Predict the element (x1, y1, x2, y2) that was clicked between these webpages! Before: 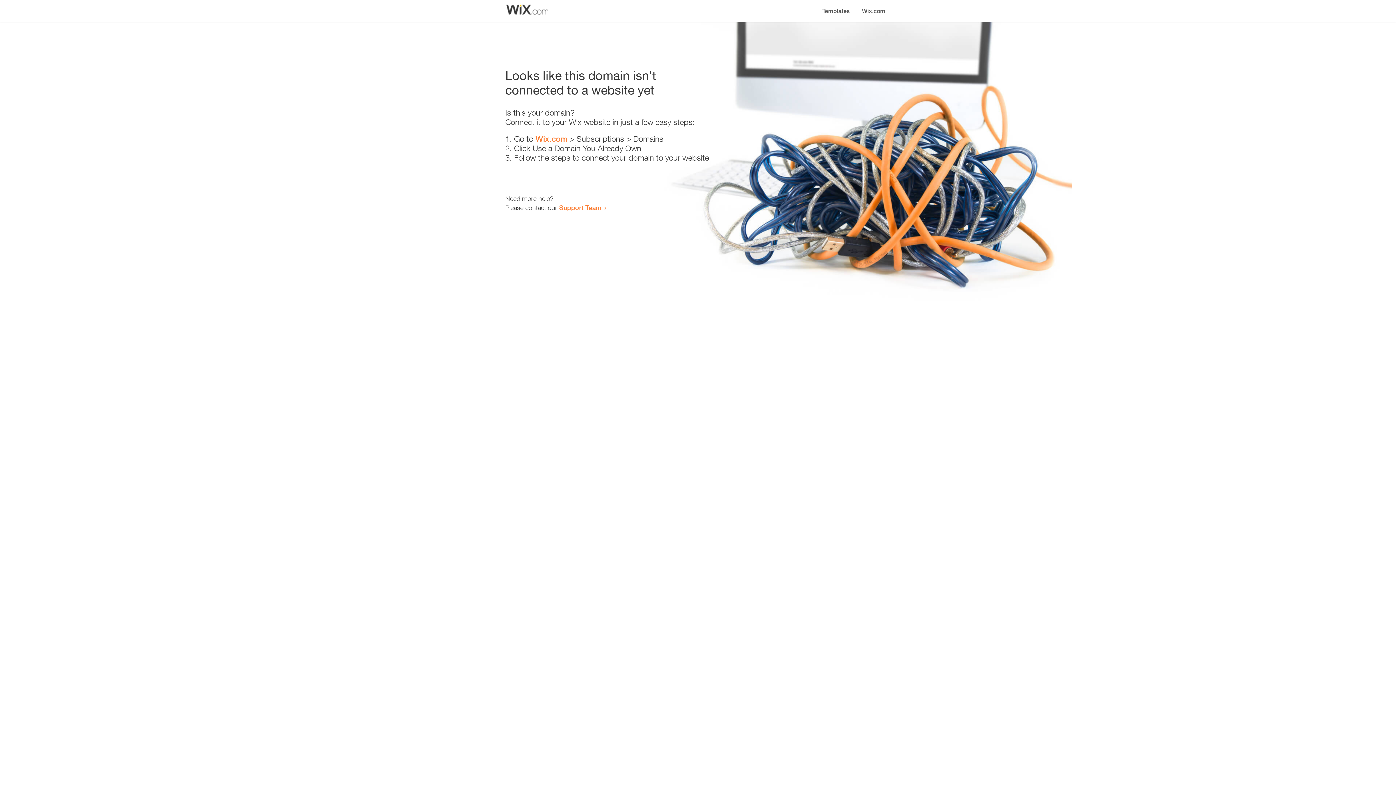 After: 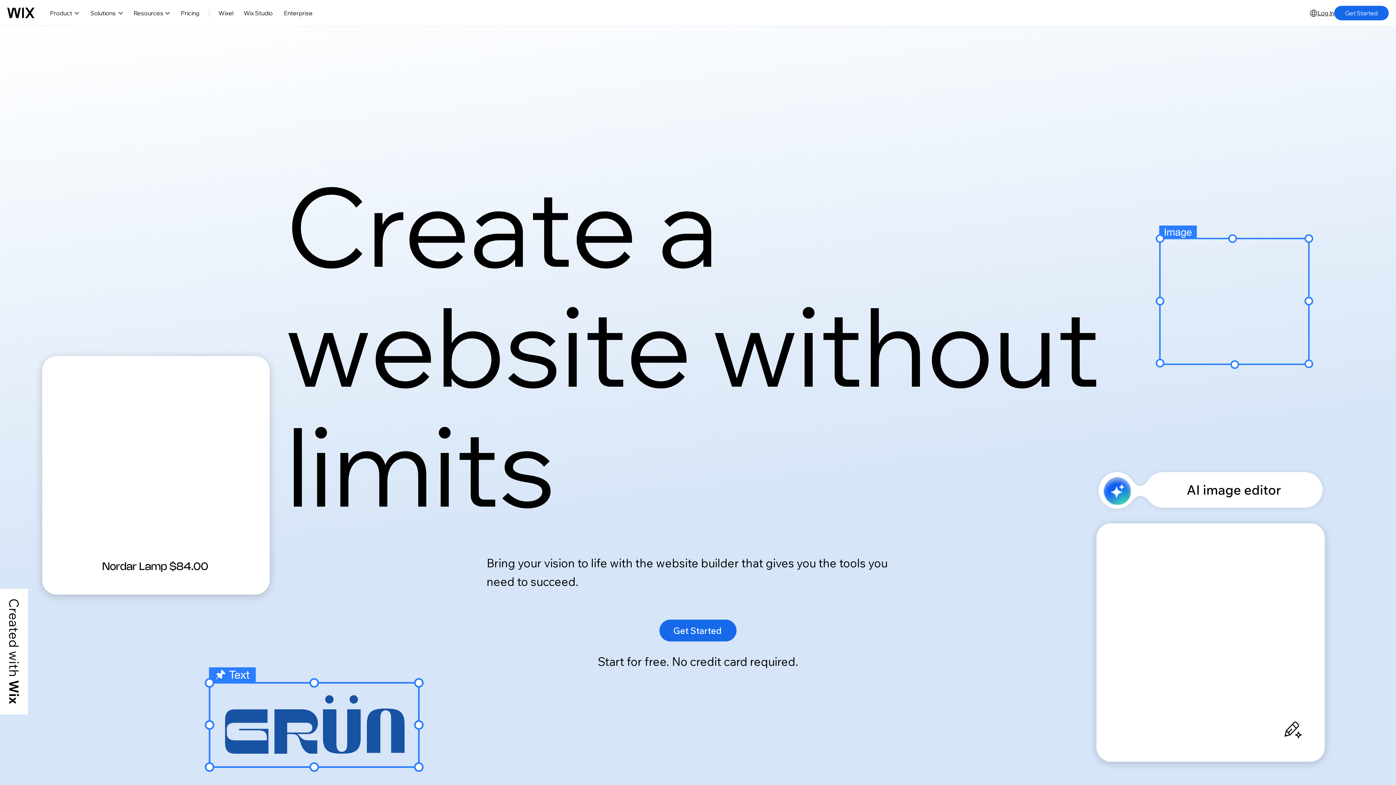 Action: label: Wix.com bbox: (856, 0, 890, 14)